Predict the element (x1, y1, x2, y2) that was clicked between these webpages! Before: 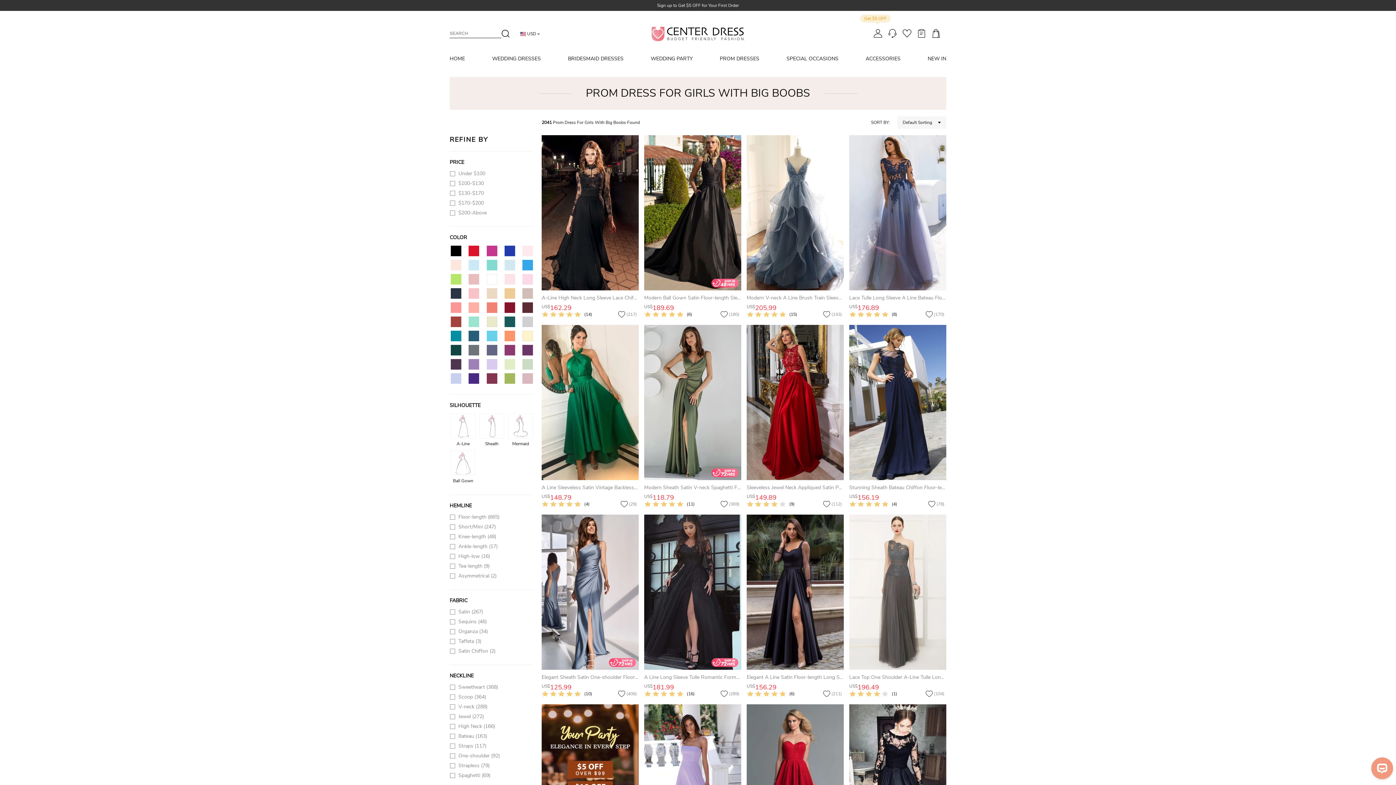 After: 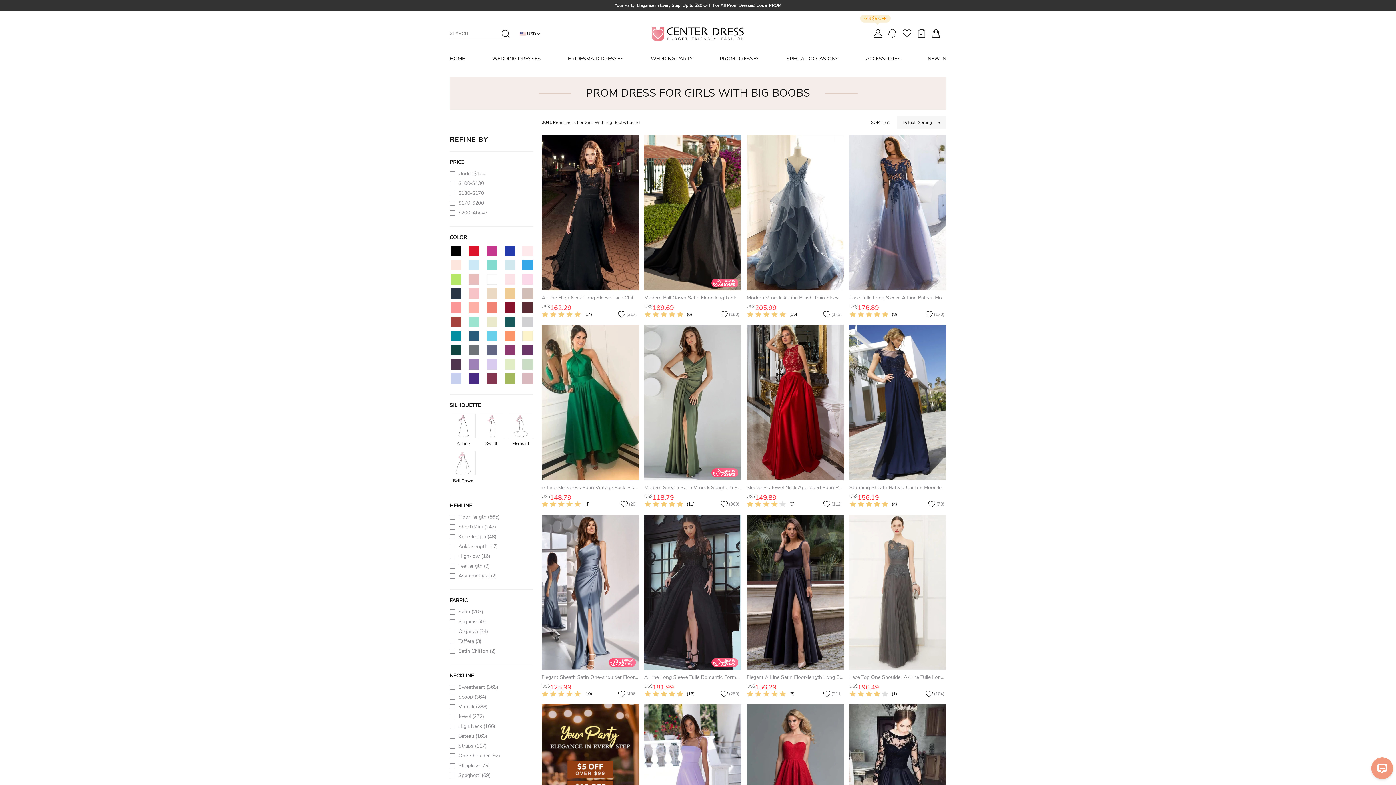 Action: bbox: (541, 294, 710, 301) label: A-Line High Neck Long Sleeve Lace Chiffon Illusion Dress With Appliques